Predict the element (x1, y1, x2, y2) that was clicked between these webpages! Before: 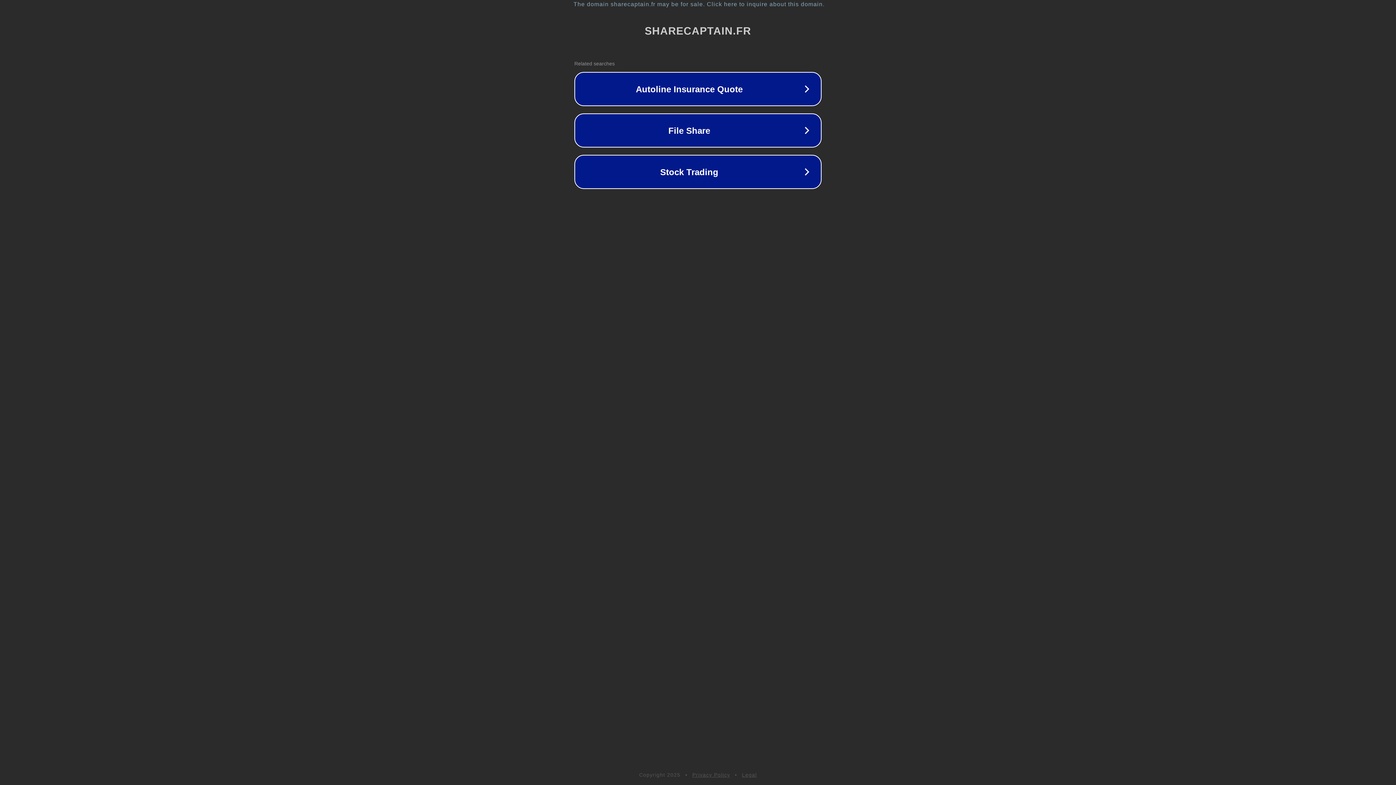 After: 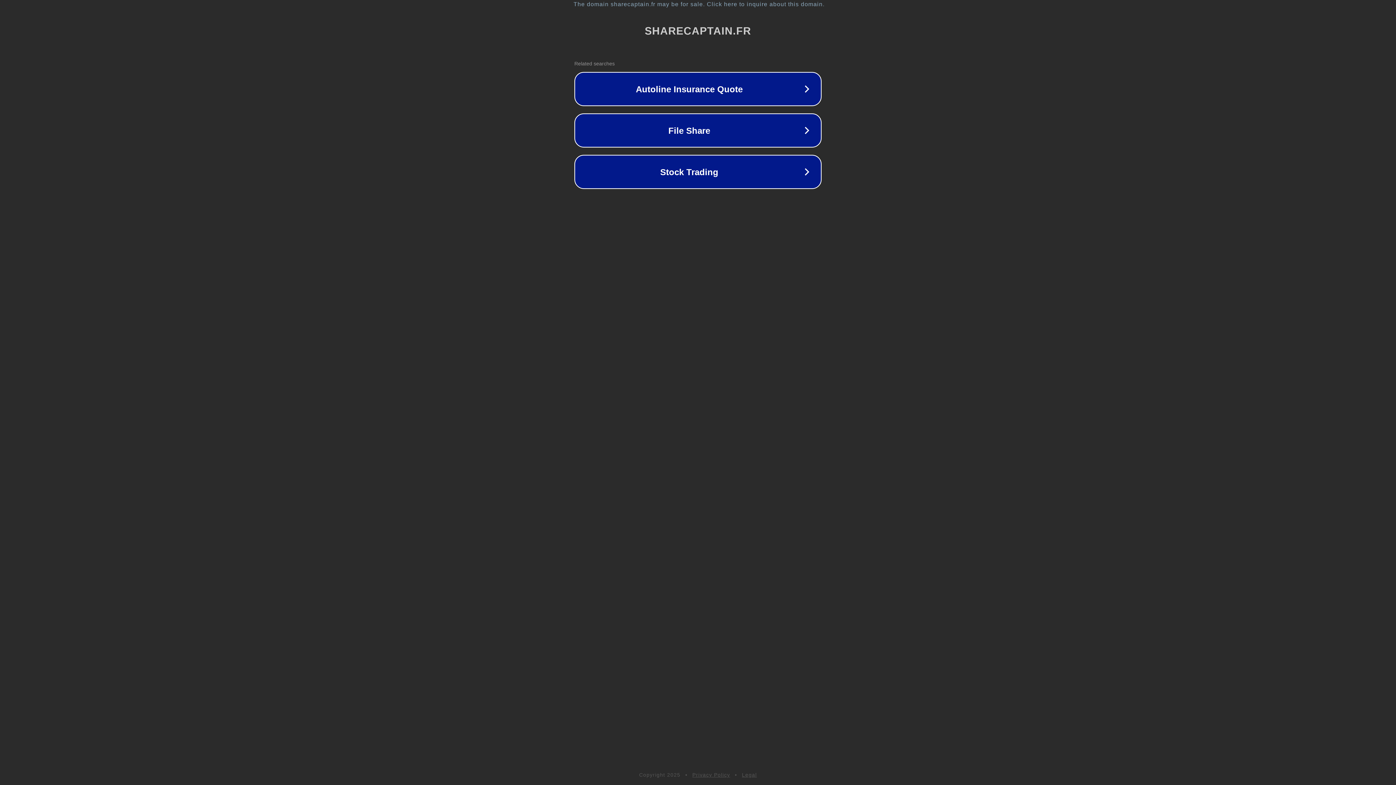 Action: label: Legal bbox: (742, 772, 757, 778)